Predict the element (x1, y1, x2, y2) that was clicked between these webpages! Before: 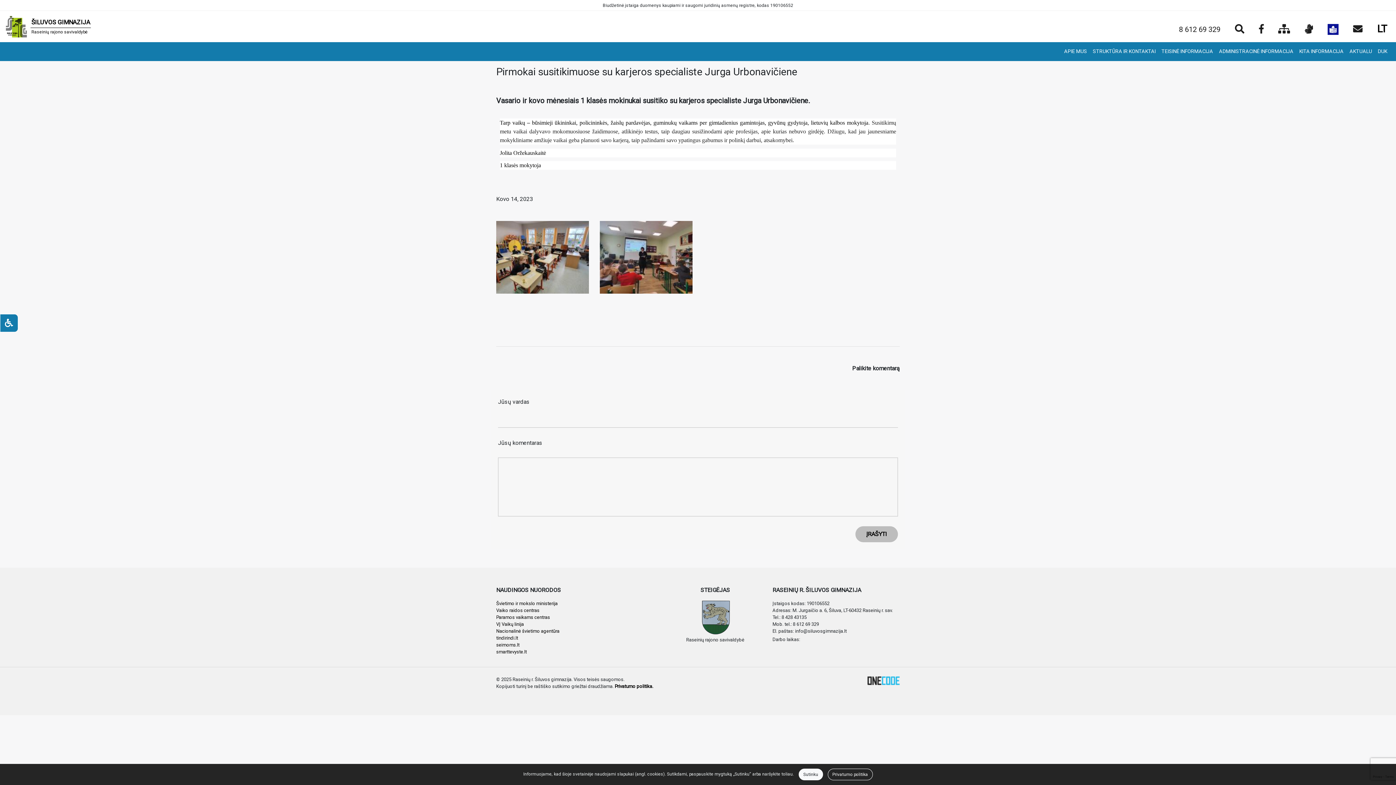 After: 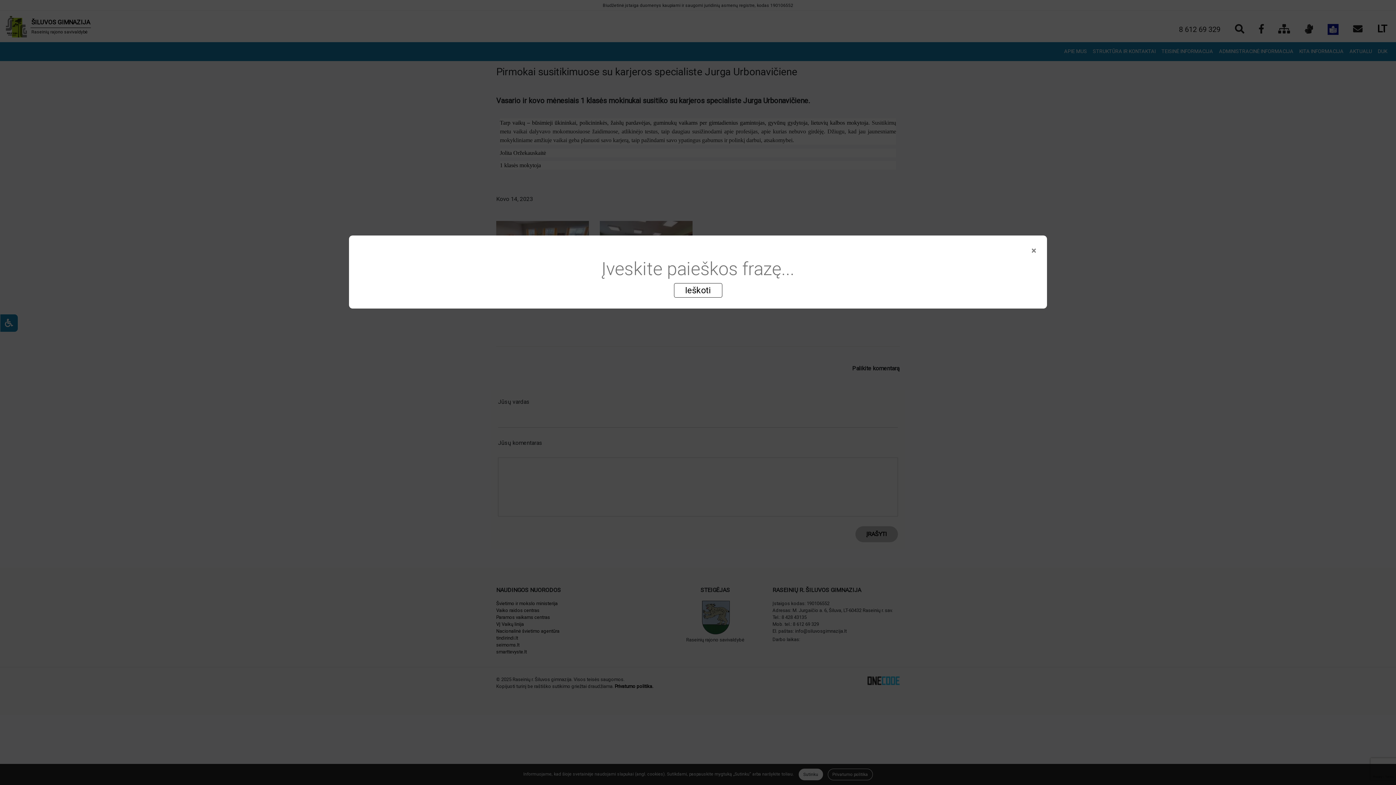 Action: label: Paieška bbox: (1232, 21, 1247, 37)